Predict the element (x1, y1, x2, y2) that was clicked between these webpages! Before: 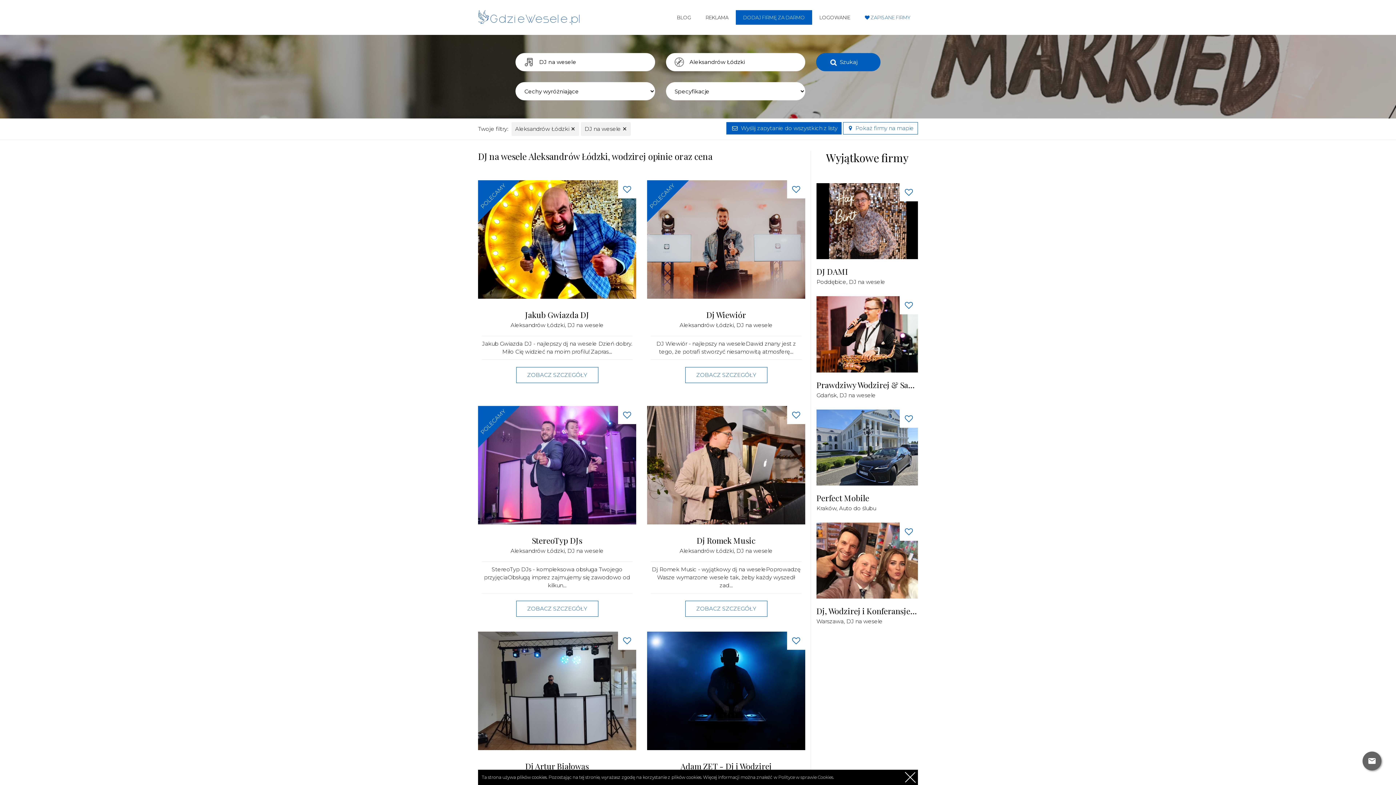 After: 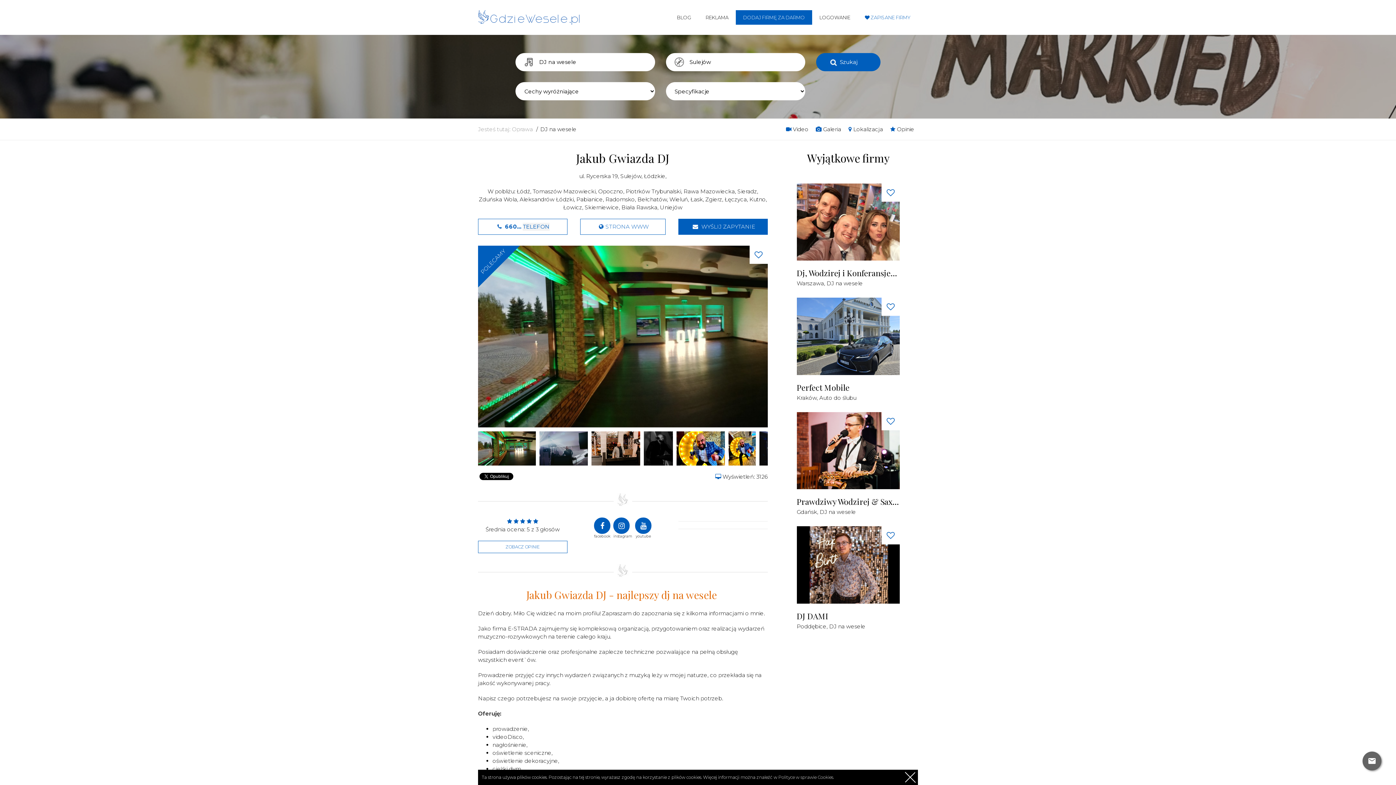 Action: label: ZOBACZ SZCZEGÓŁY bbox: (516, 367, 598, 383)